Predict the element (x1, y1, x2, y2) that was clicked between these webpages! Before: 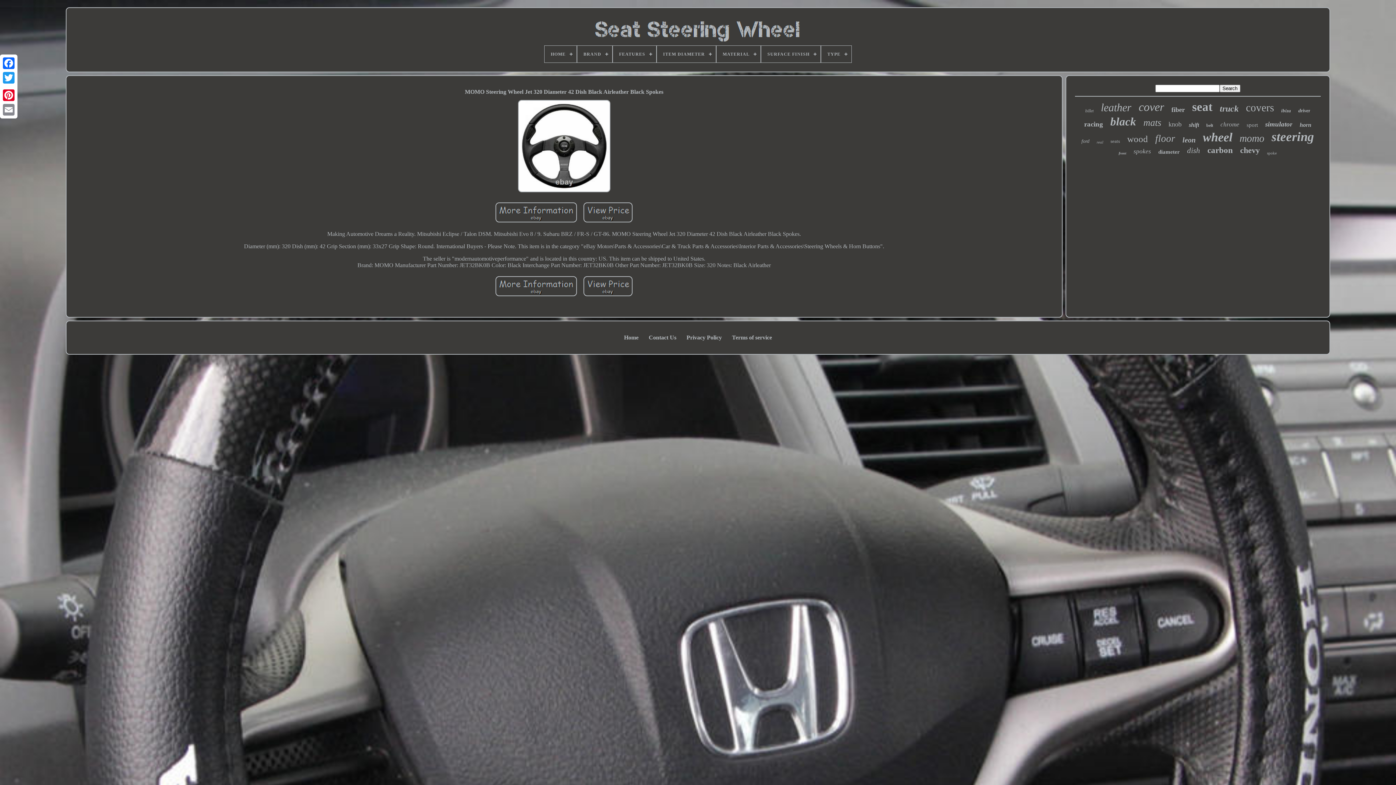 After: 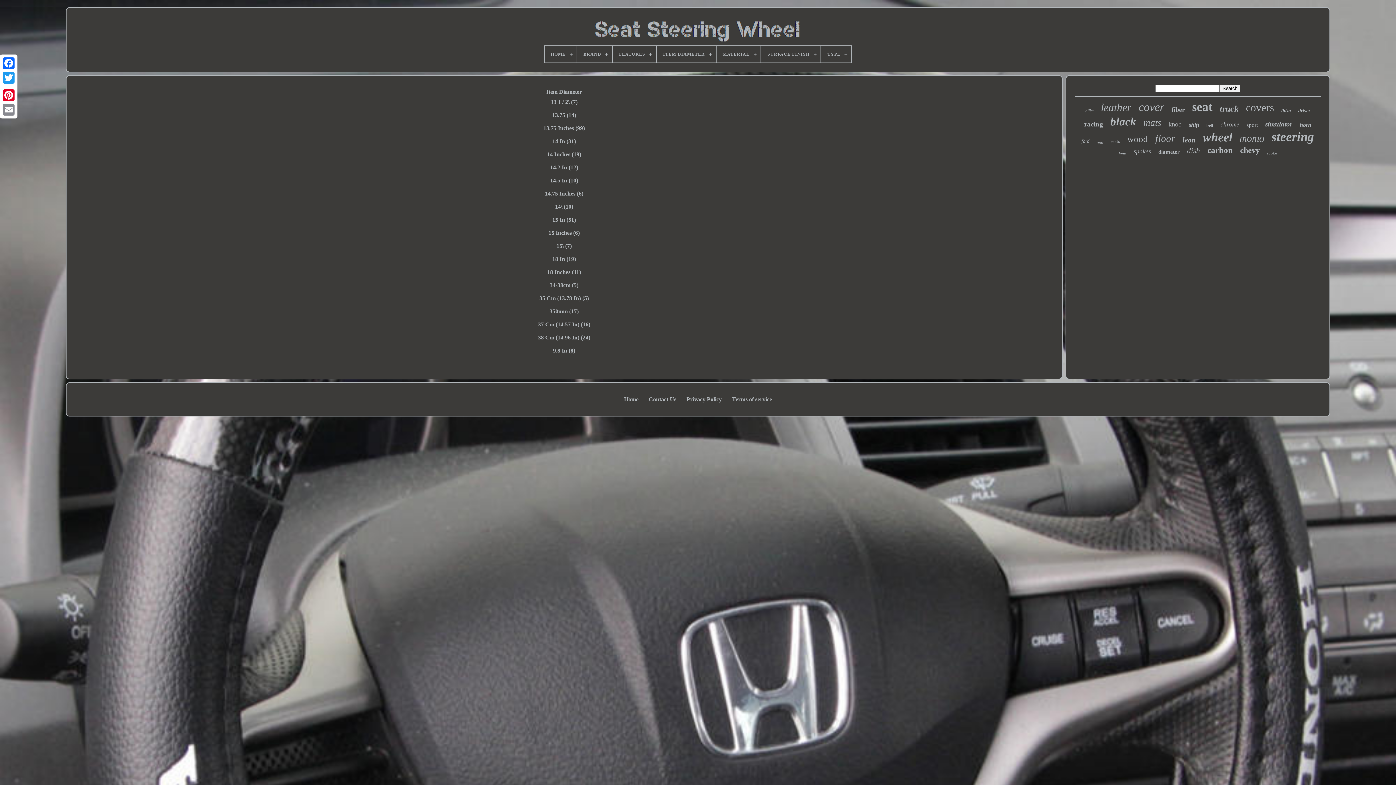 Action: label: ITEM DIAMETER bbox: (657, 45, 715, 62)